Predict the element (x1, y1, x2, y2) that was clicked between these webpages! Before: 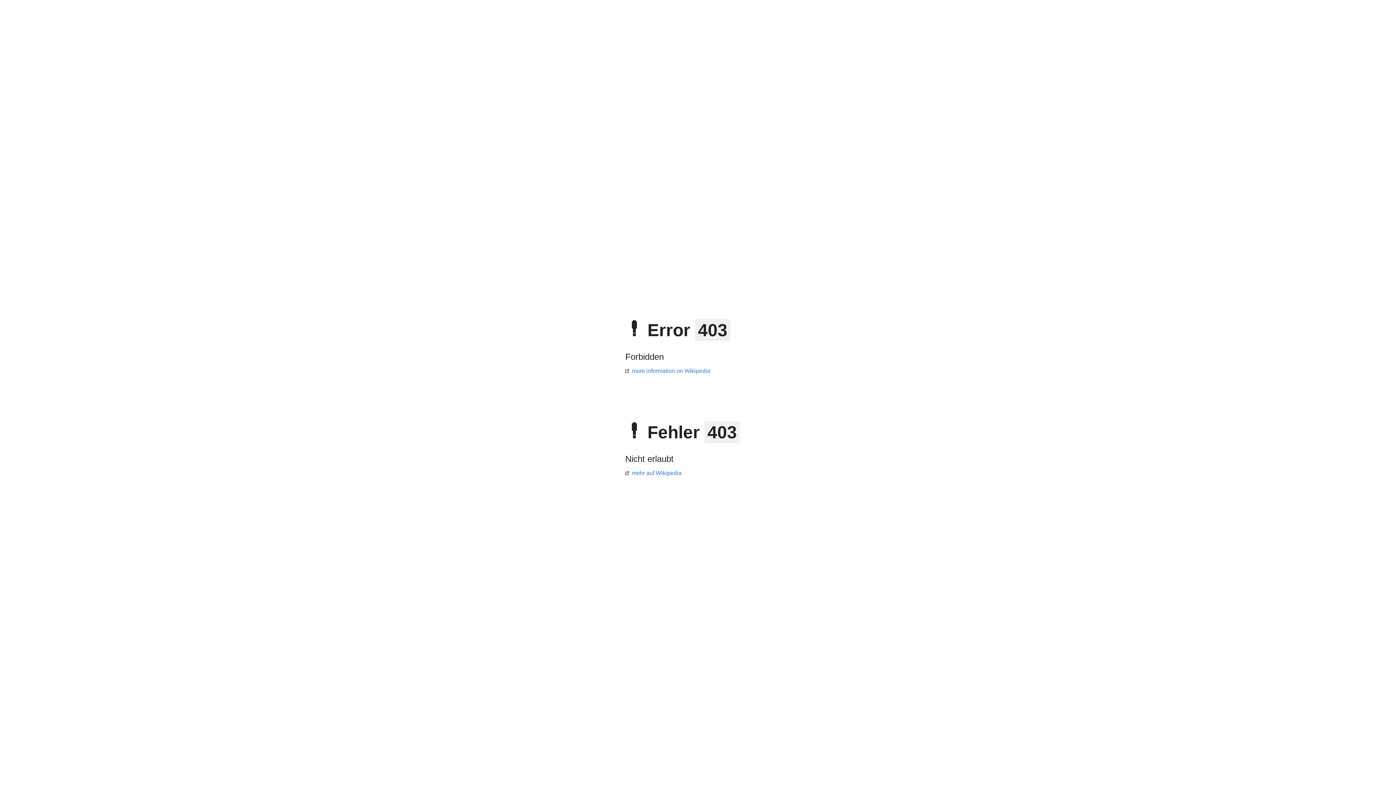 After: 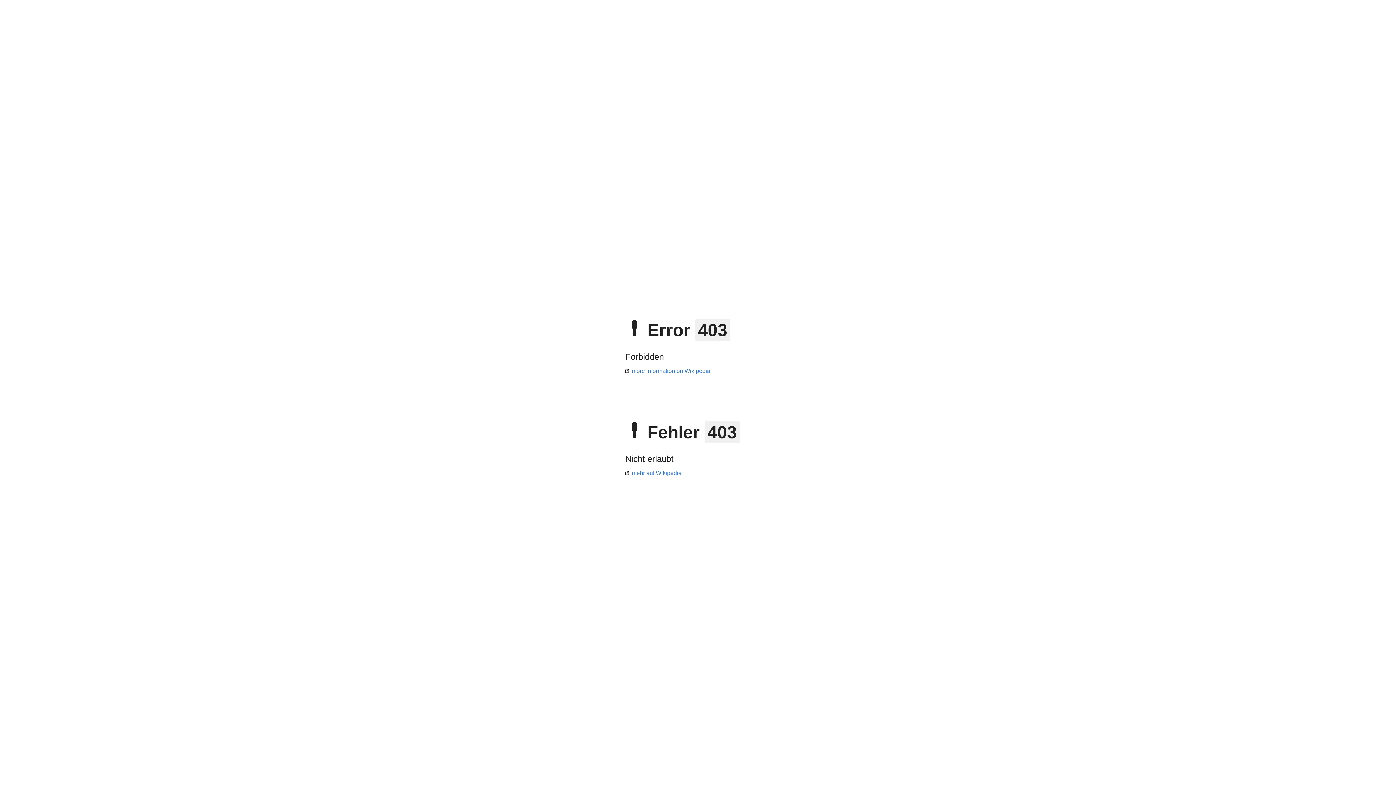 Action: label: mehr auf Wikipedia bbox: (625, 470, 681, 476)